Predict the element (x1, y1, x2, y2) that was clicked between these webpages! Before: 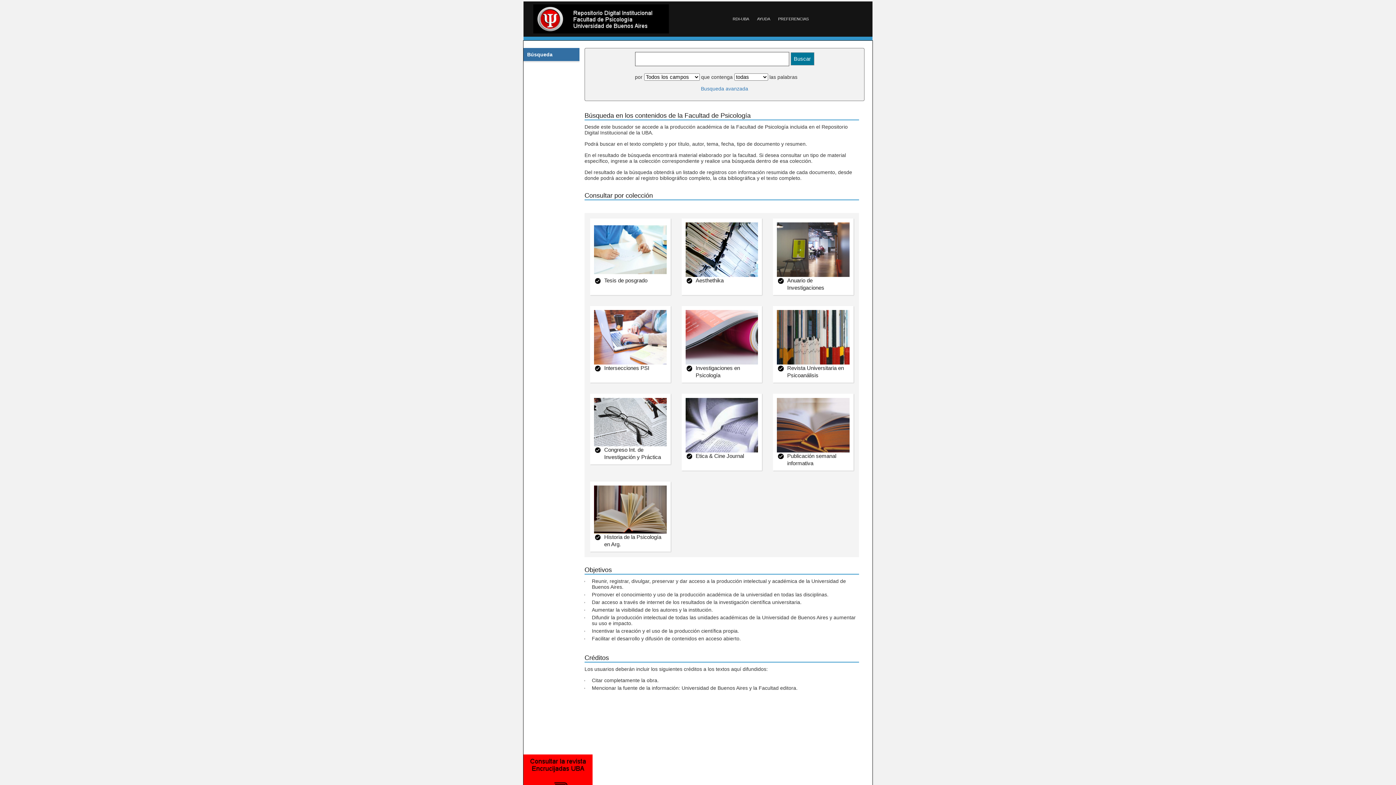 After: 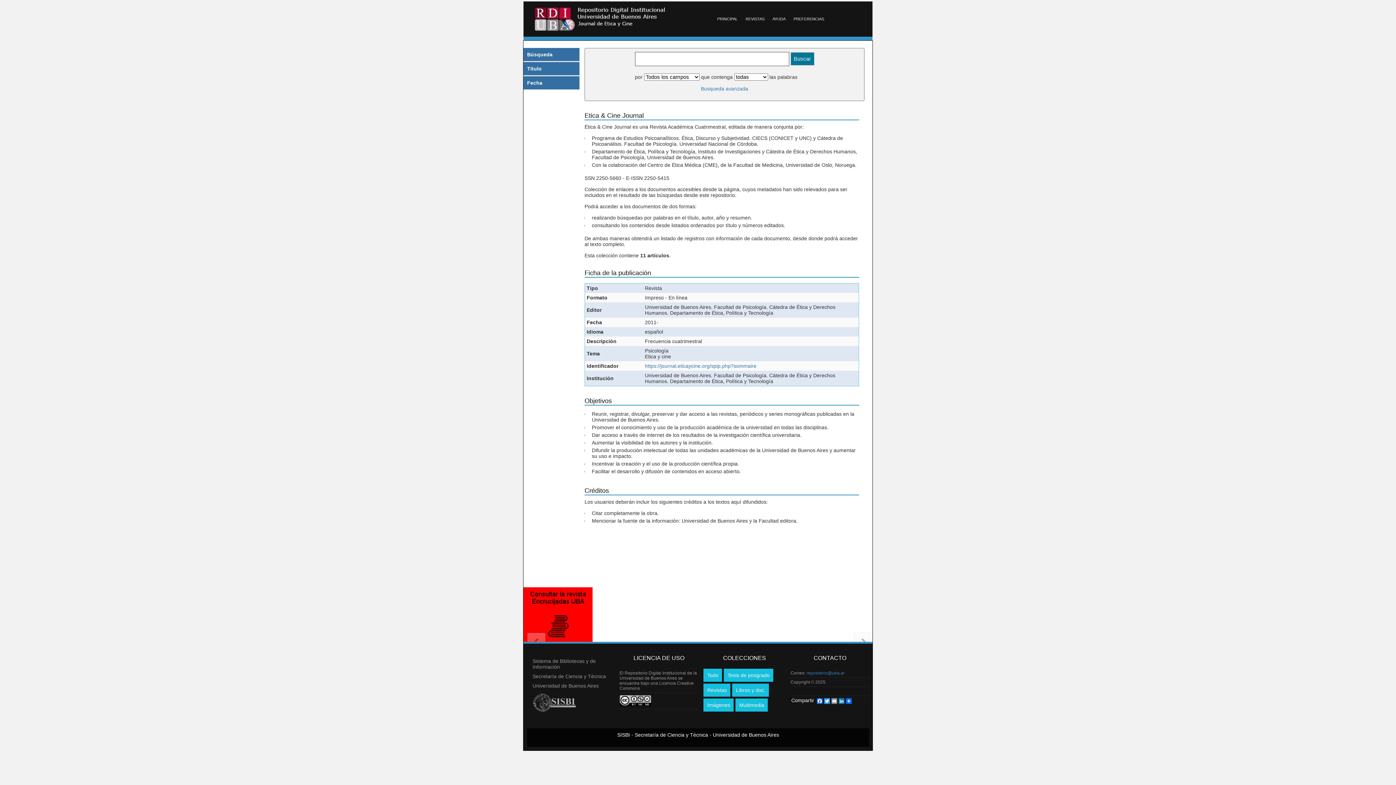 Action: label: Etica & Cine Journal
Es una Revista Académica Cuatrimestral. bbox: (681, 447, 758, 453)